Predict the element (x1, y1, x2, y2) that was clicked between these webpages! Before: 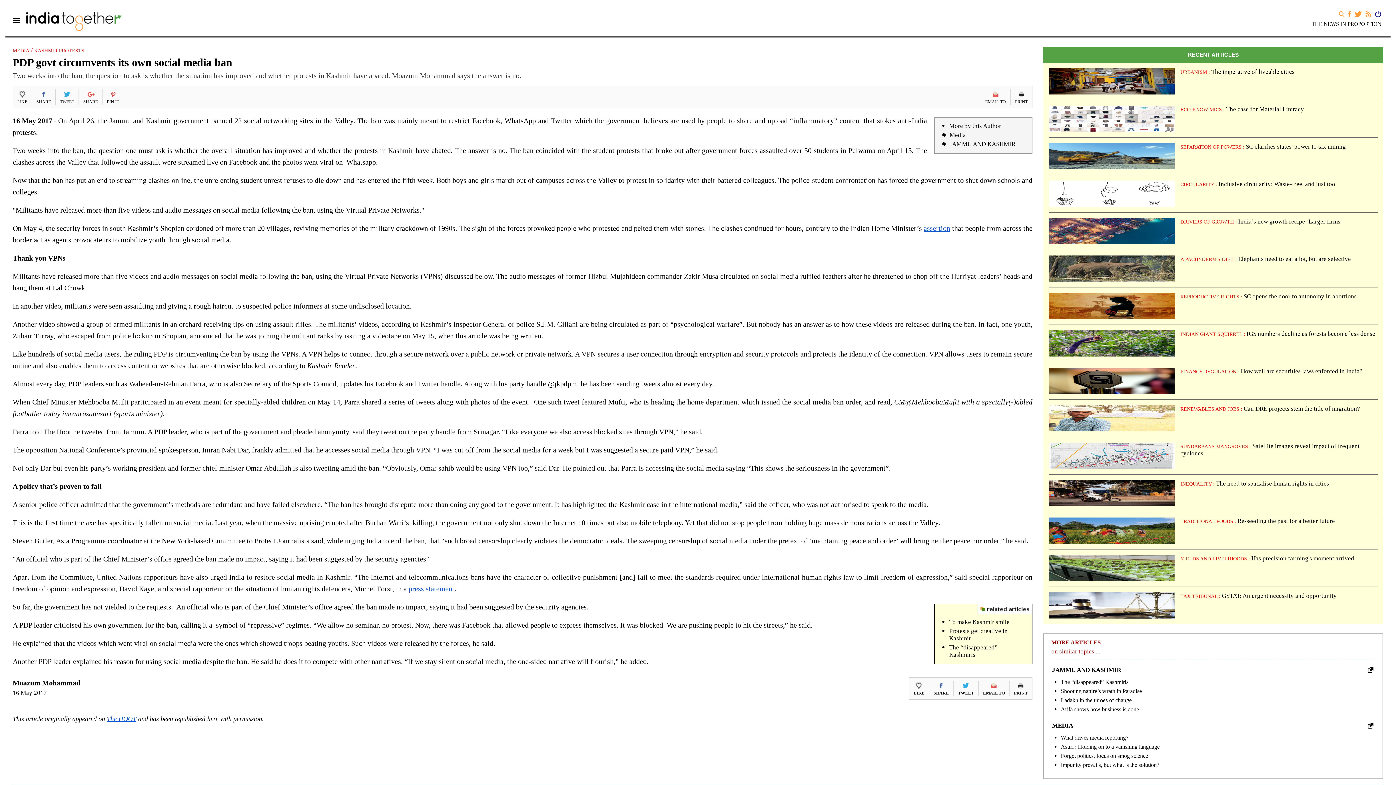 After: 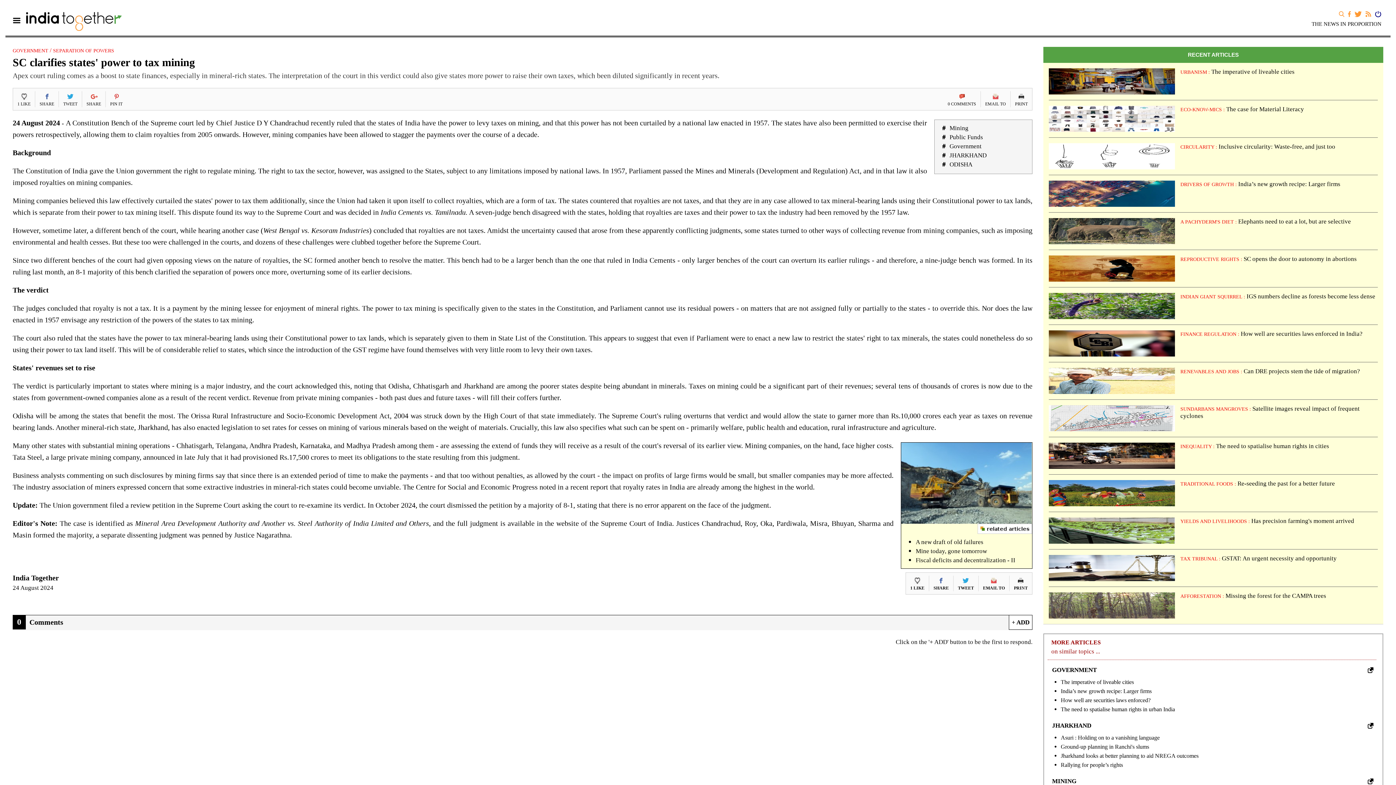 Action: label: SEPARATION OF POWERS :  bbox: (1180, 143, 1246, 150)